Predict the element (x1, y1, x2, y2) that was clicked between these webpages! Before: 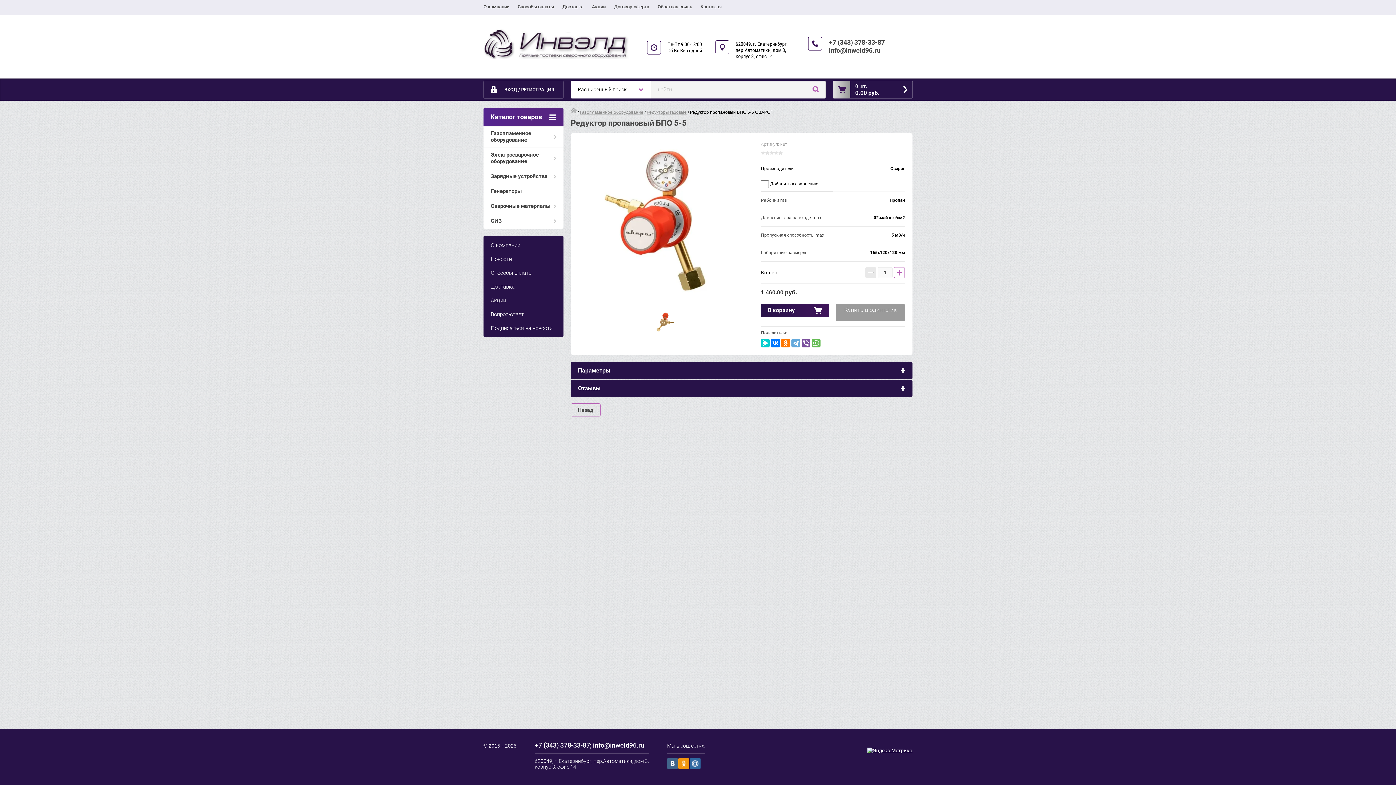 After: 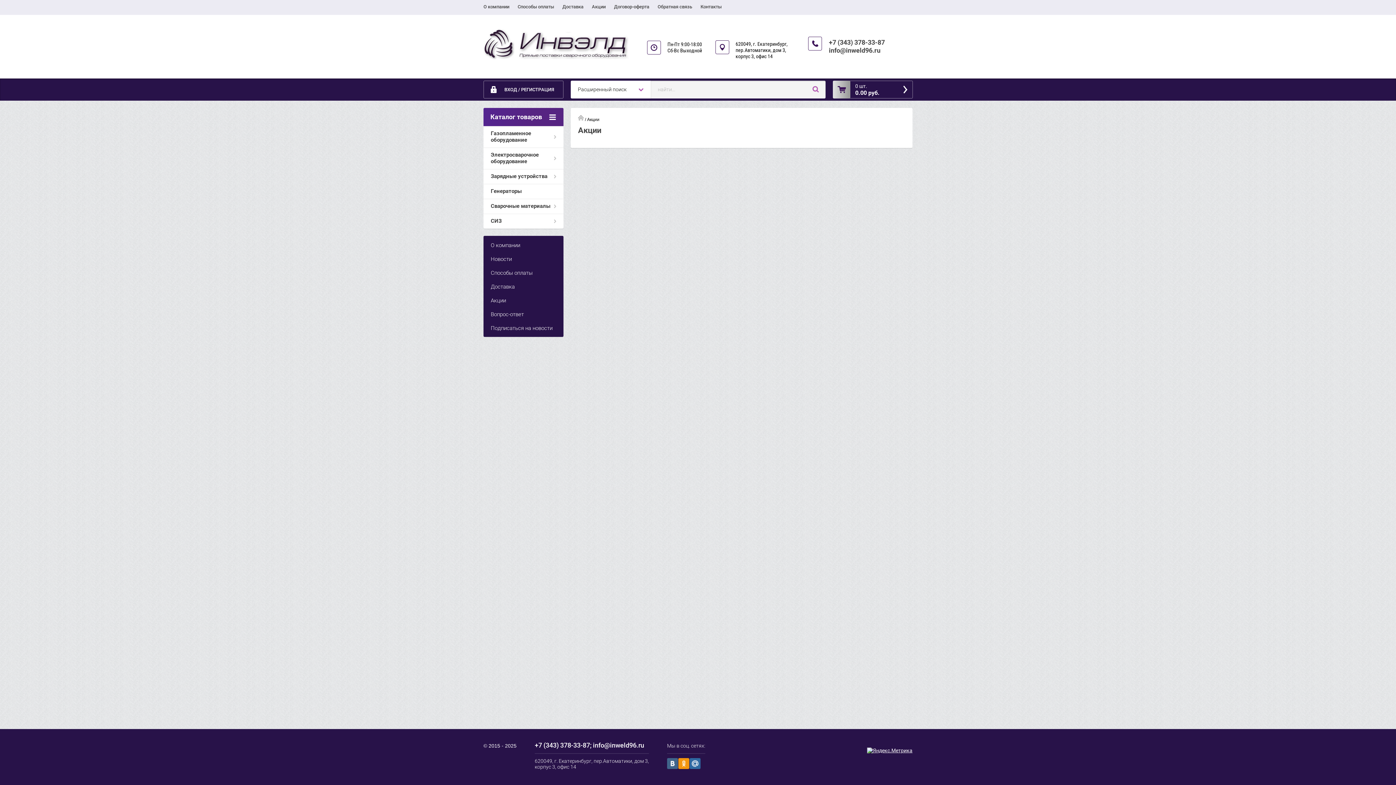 Action: bbox: (592, 0, 605, 14) label: Акции